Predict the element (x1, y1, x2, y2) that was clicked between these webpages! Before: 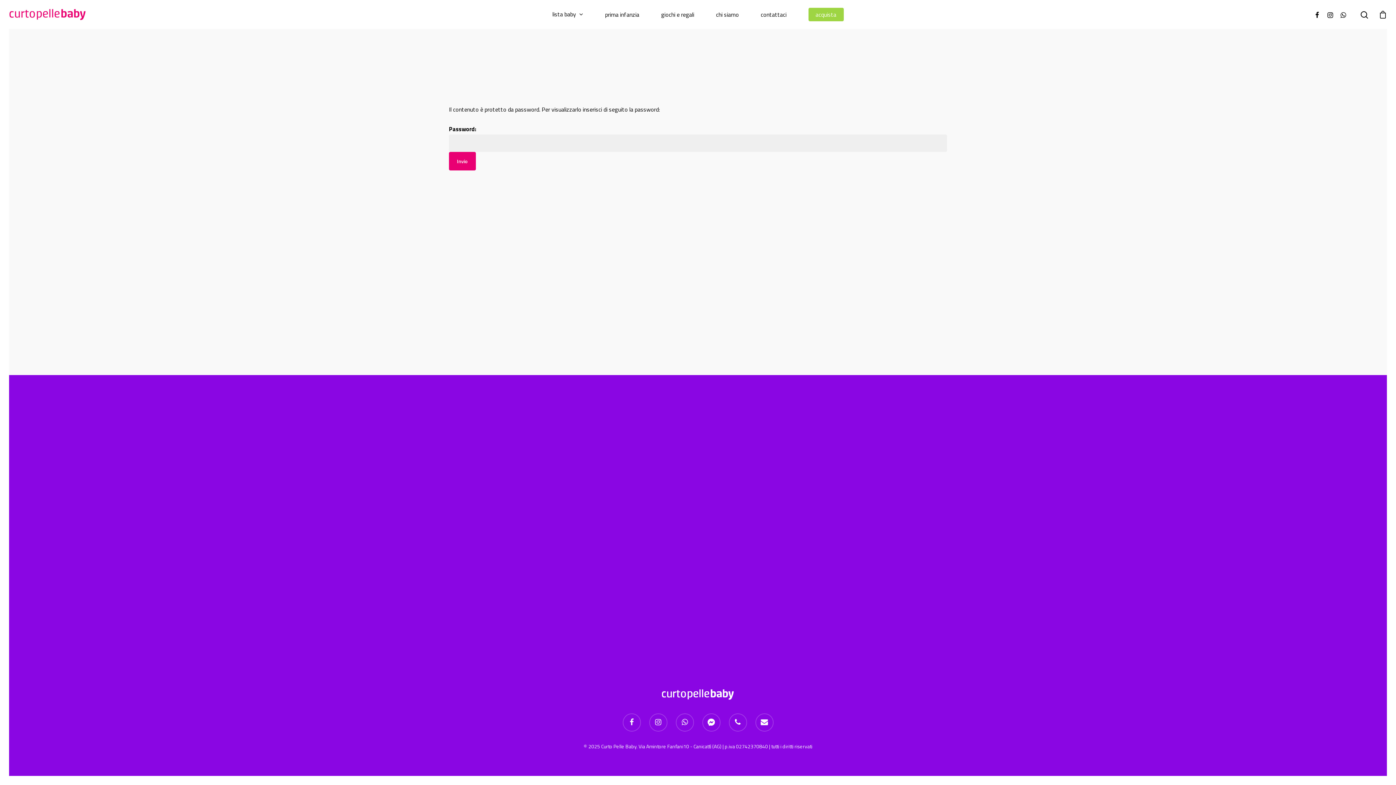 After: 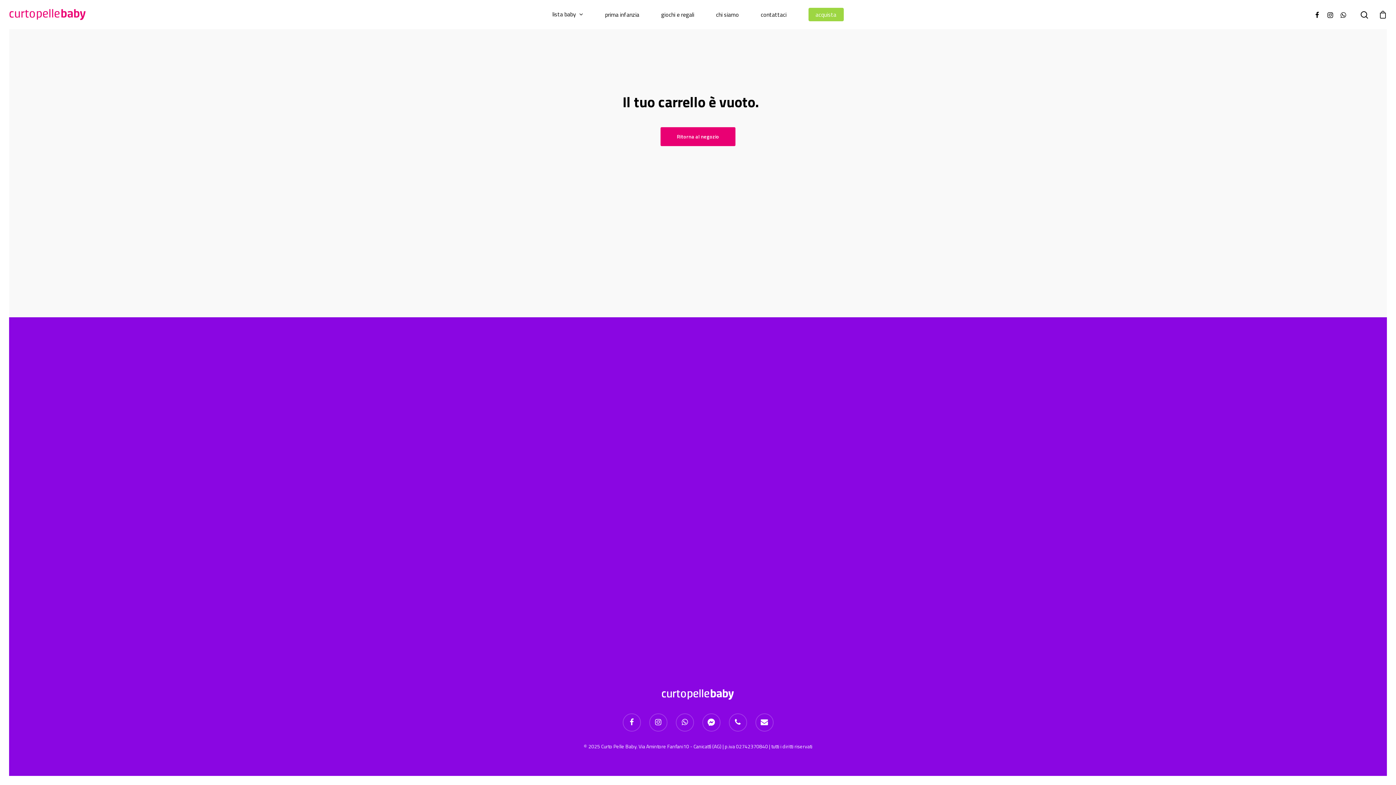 Action: bbox: (1379, 10, 1387, 18)